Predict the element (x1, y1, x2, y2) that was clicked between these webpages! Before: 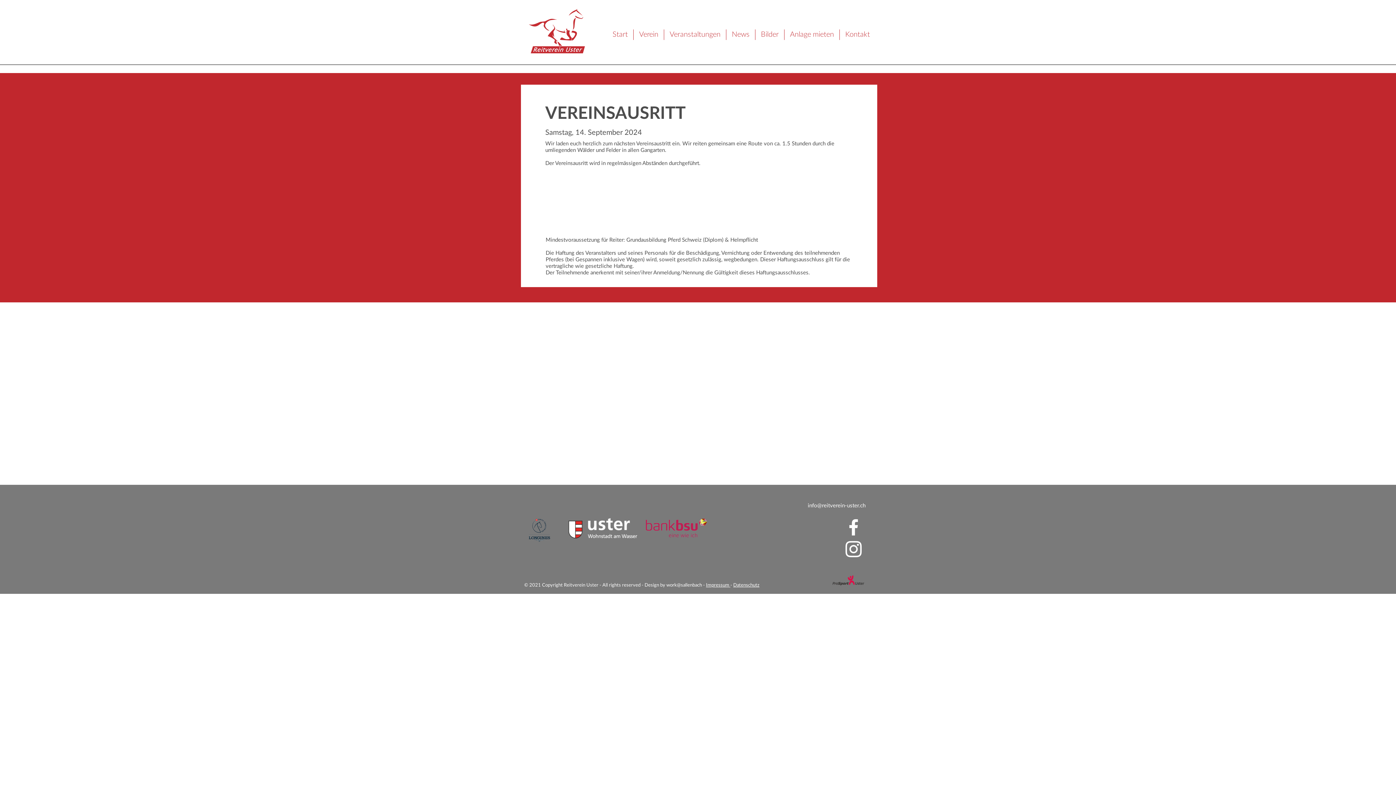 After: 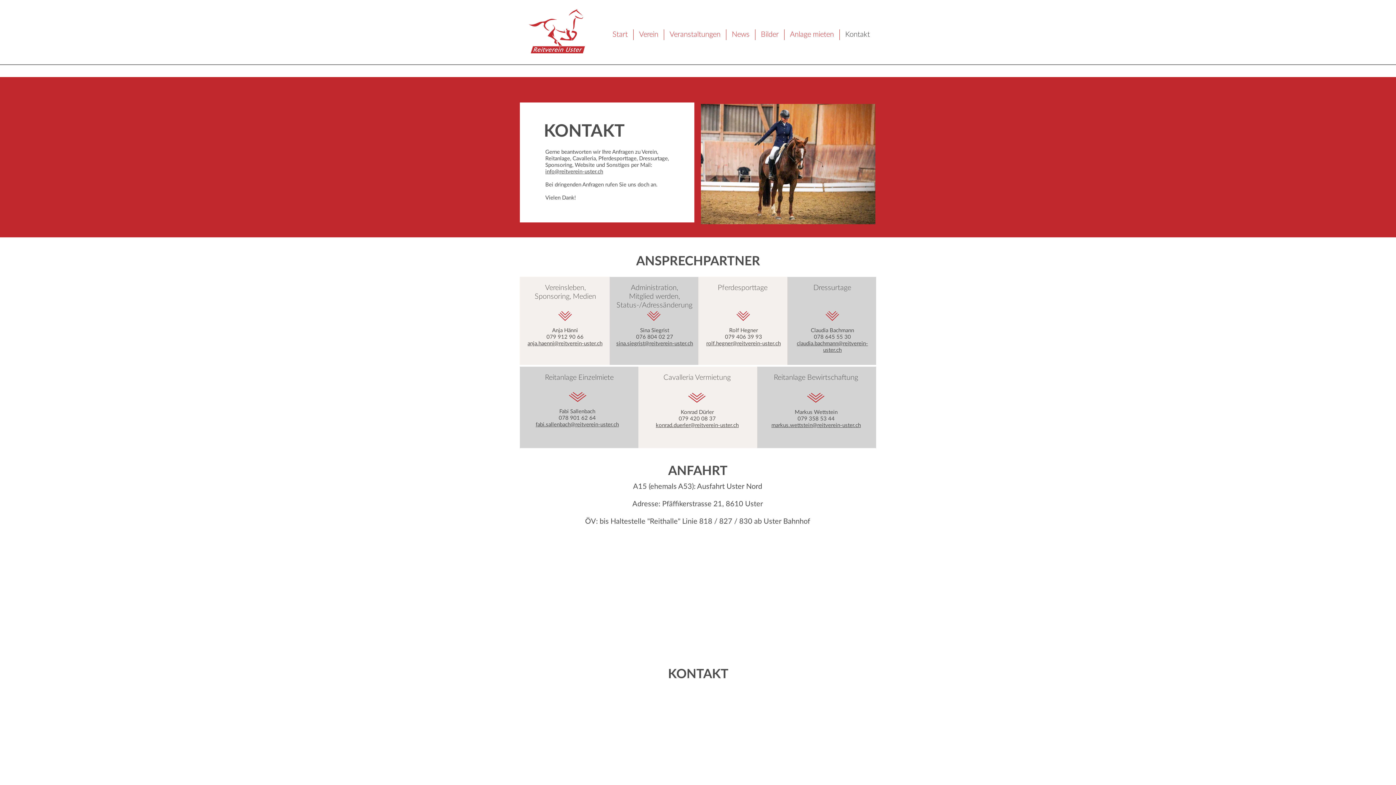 Action: label: Kontakt bbox: (840, 29, 875, 40)